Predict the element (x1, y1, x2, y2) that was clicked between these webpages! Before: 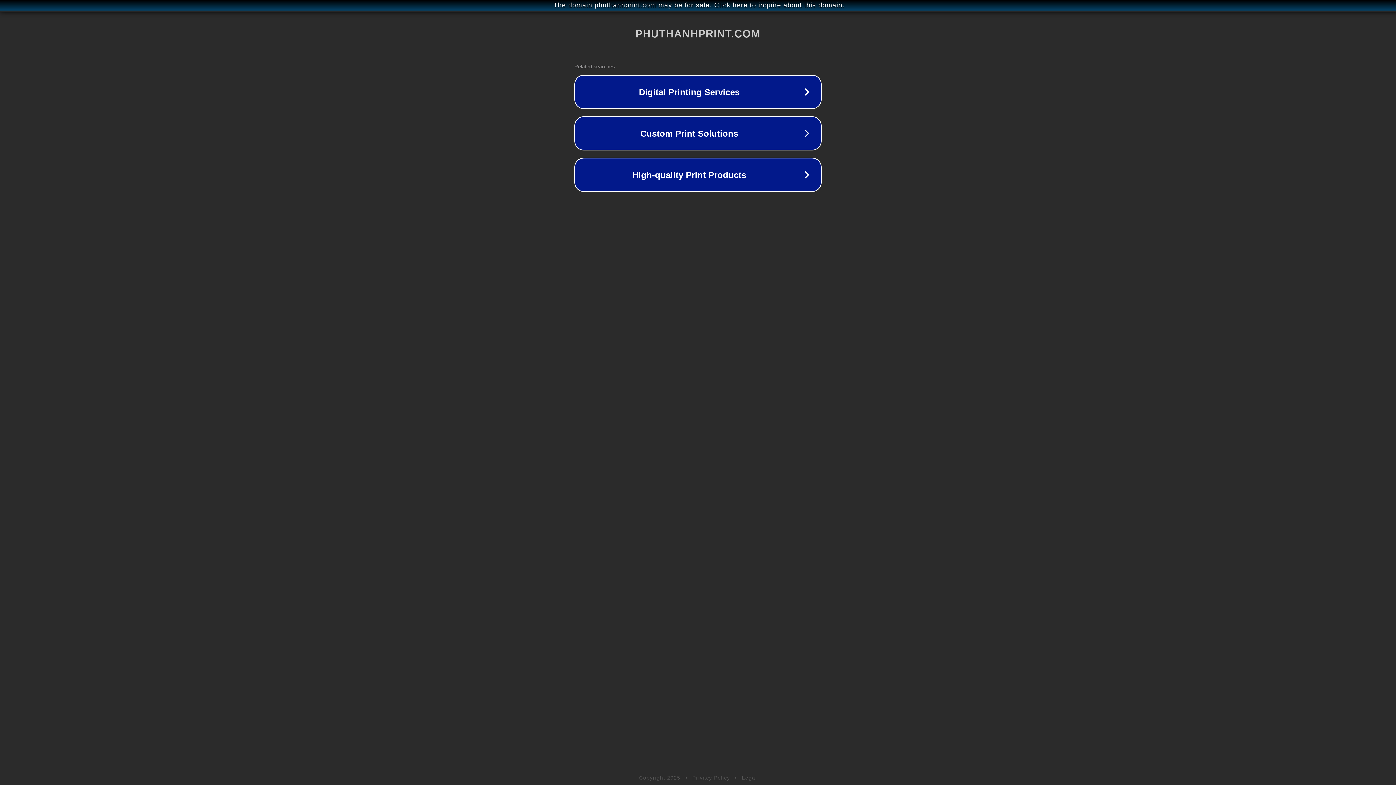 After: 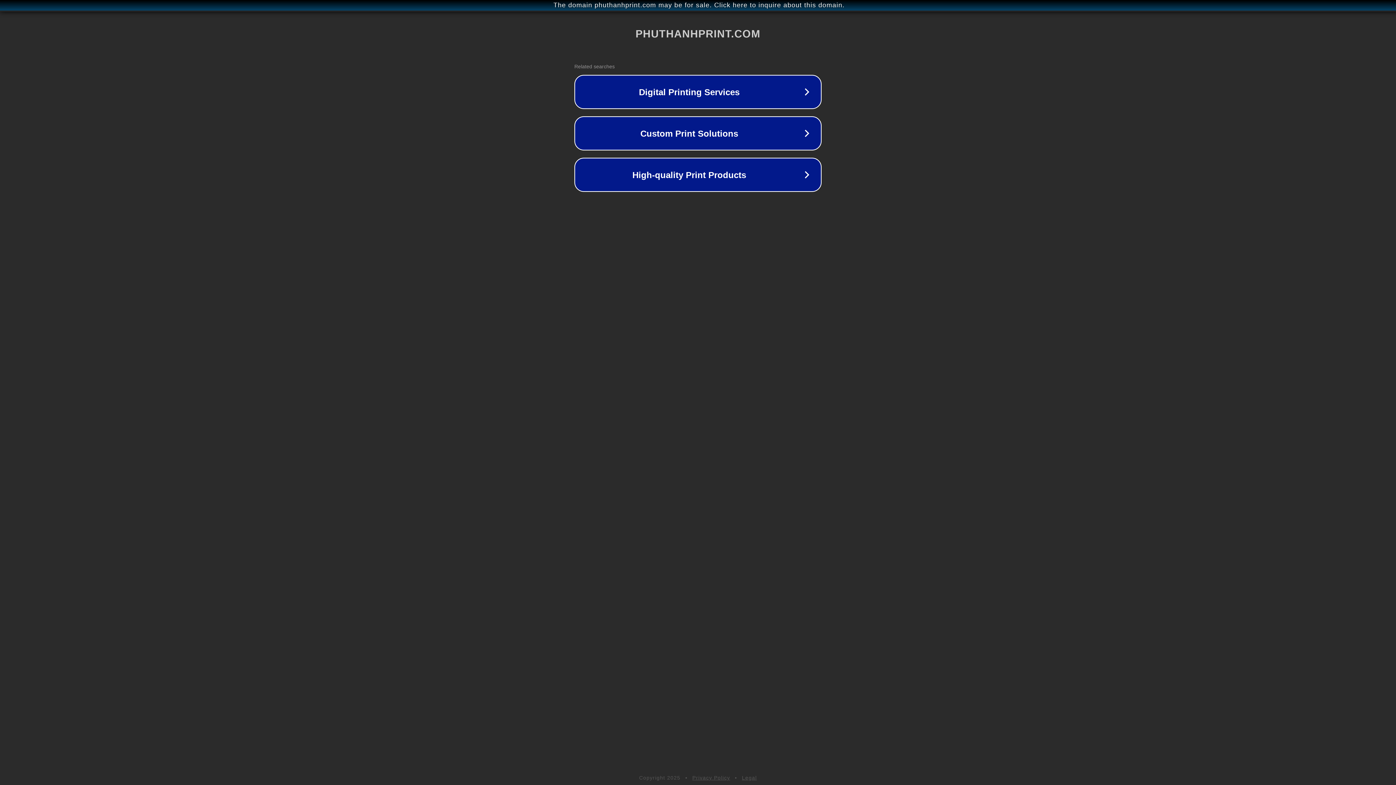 Action: label: Legal bbox: (742, 775, 757, 781)